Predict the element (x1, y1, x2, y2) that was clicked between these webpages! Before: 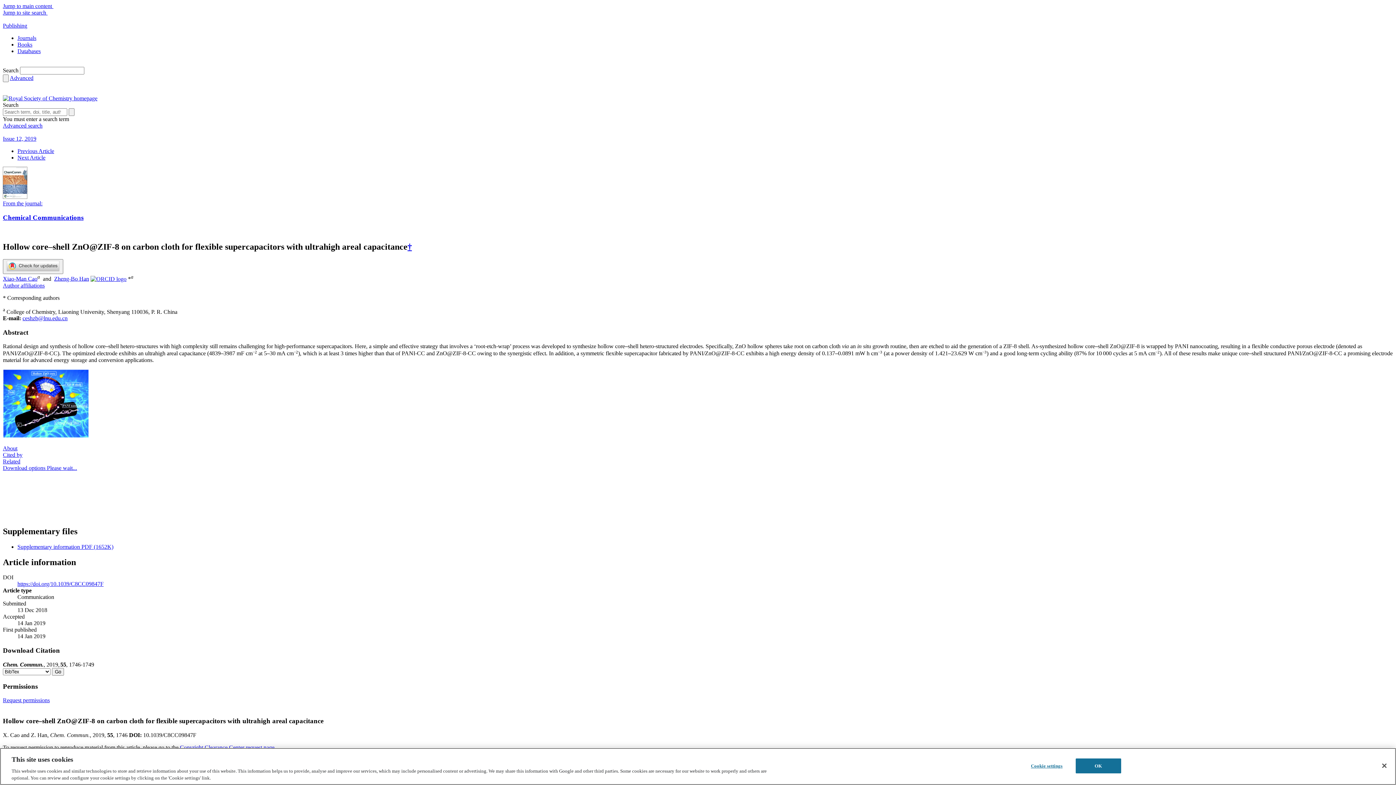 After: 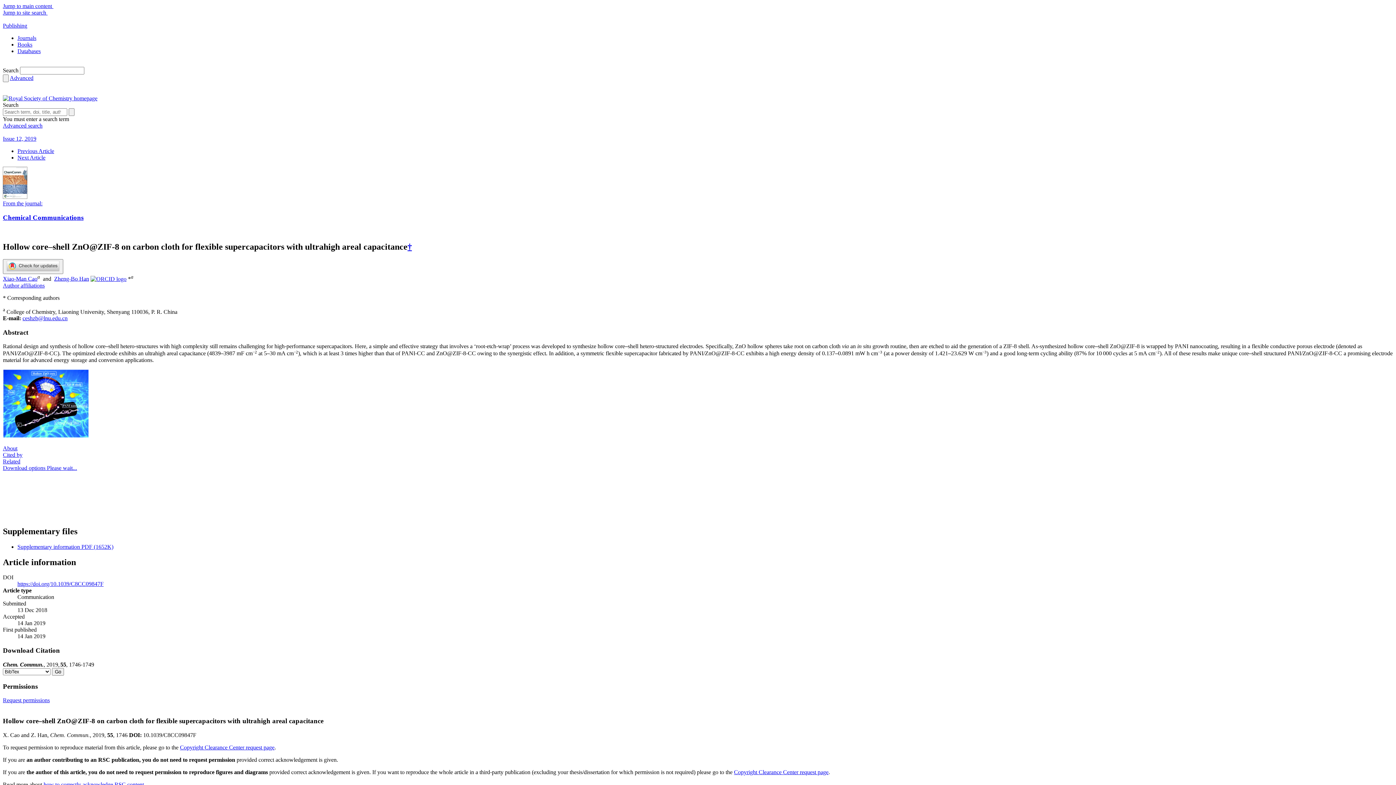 Action: label: Supplementary information PDF (1652K) bbox: (17, 543, 113, 550)